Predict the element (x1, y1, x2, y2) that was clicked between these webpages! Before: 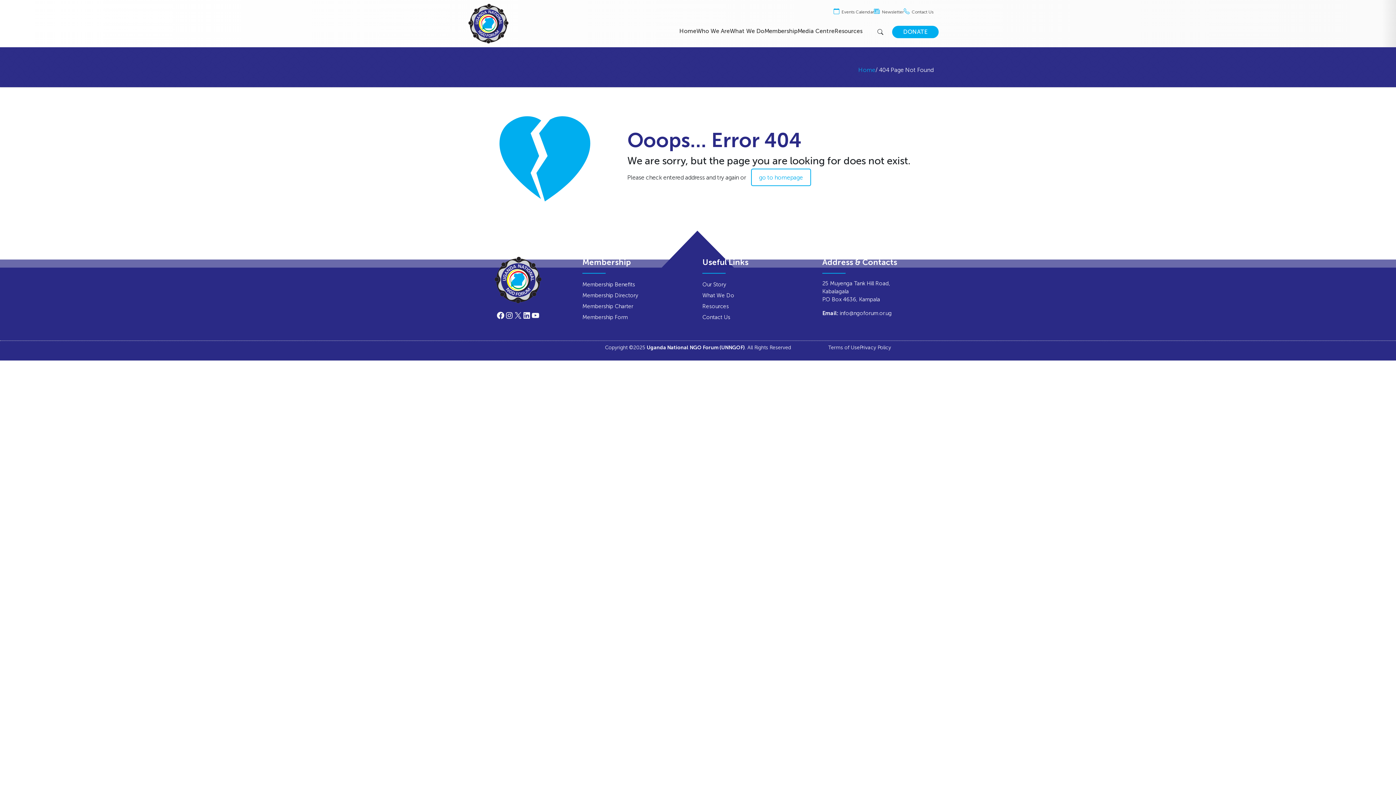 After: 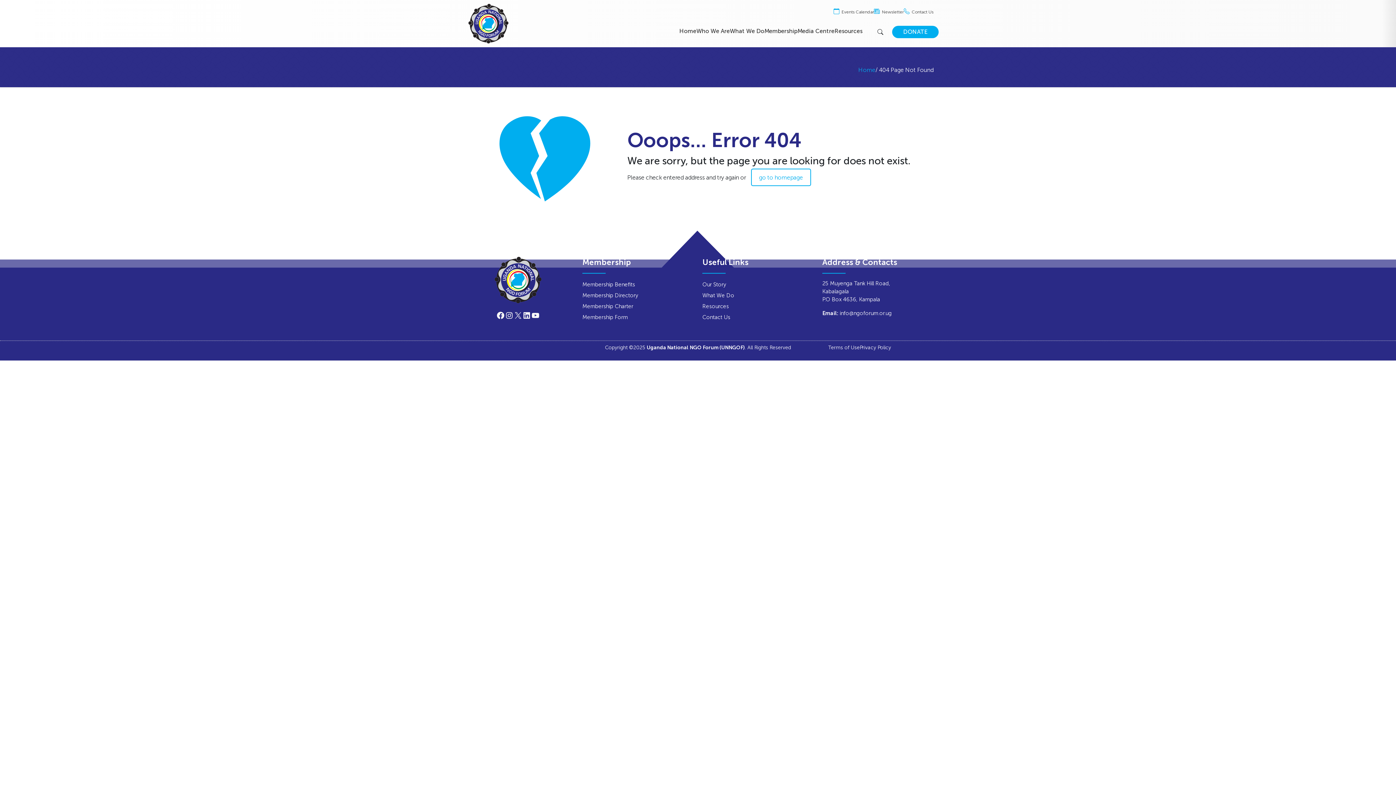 Action: label:  Newsletter bbox: (874, 9, 904, 14)